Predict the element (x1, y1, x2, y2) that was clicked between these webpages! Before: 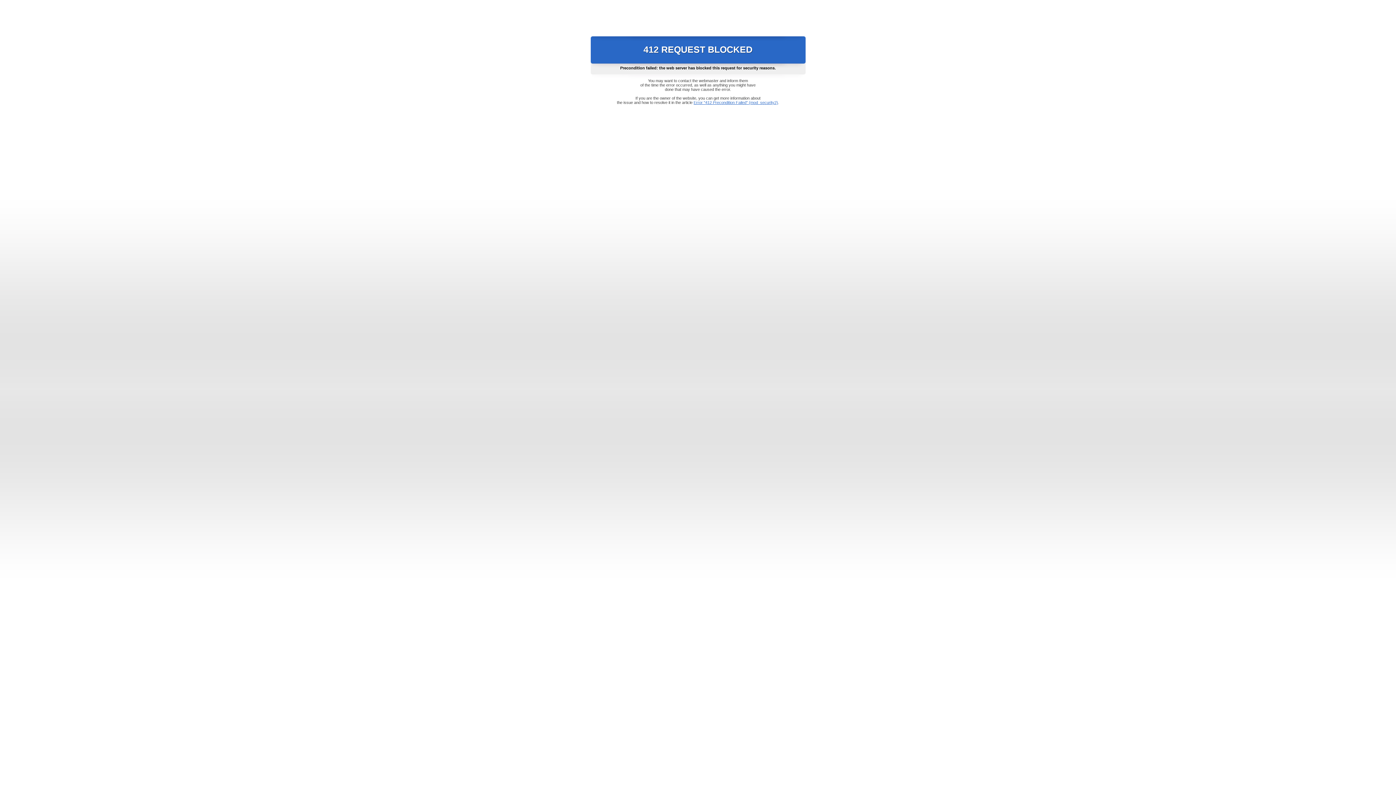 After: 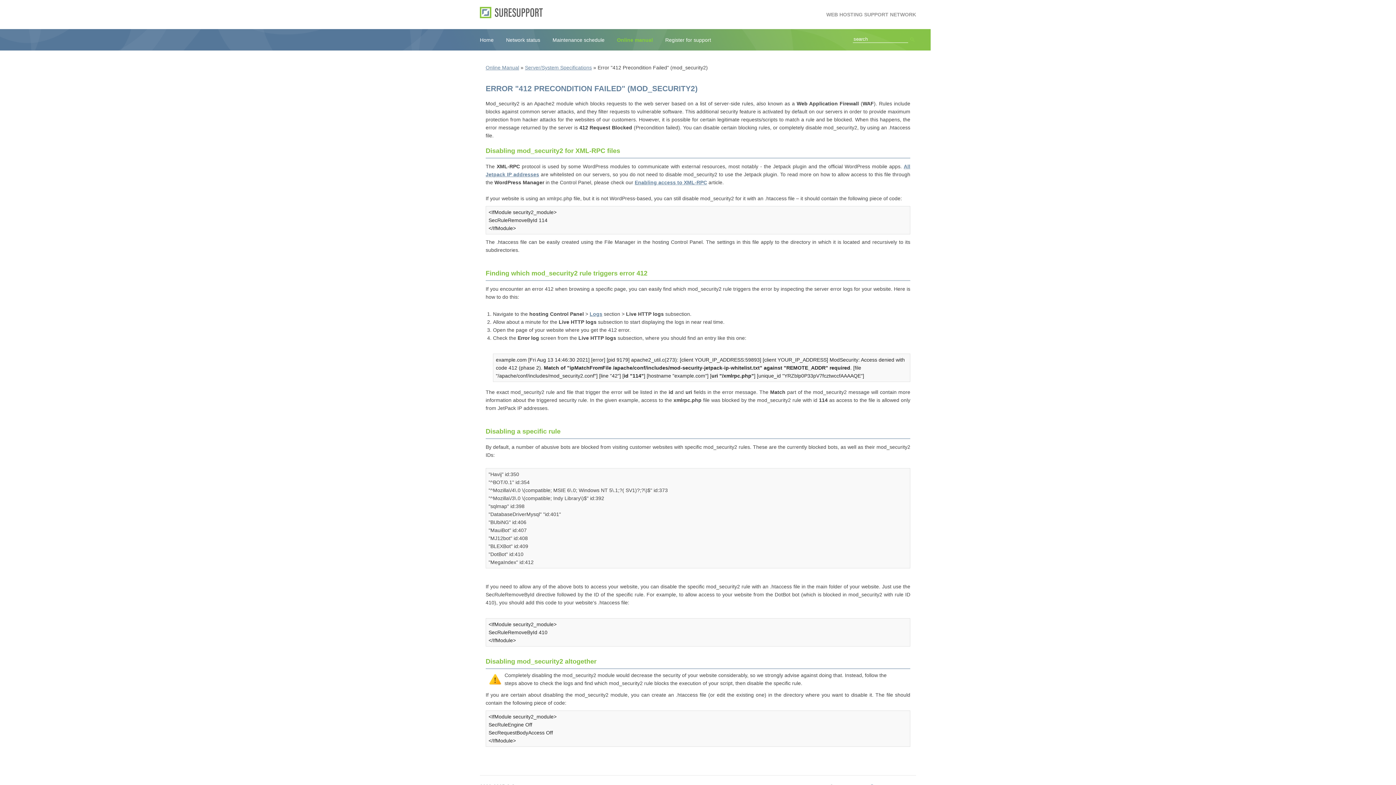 Action: label: Error "412 Precondition Failed" (mod_security2) bbox: (693, 100, 778, 104)